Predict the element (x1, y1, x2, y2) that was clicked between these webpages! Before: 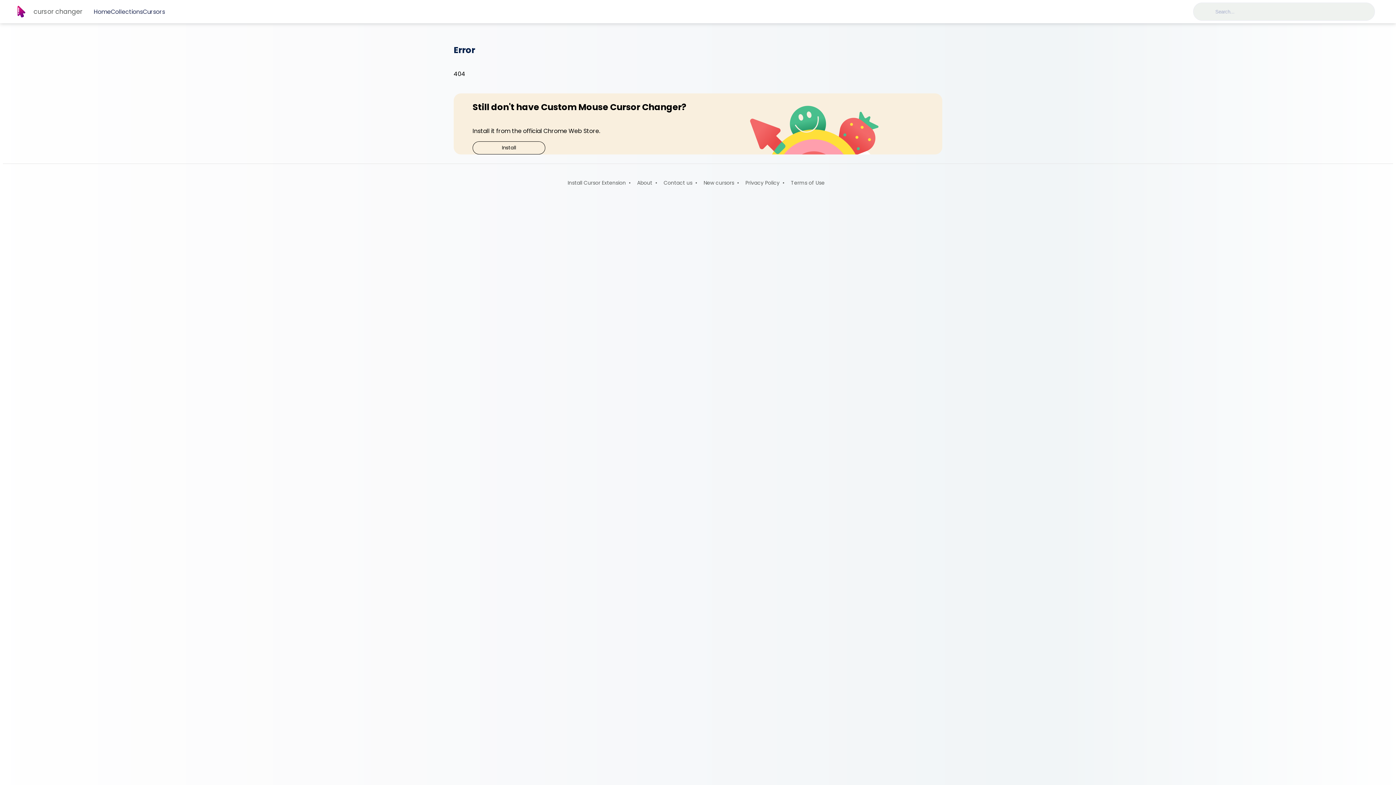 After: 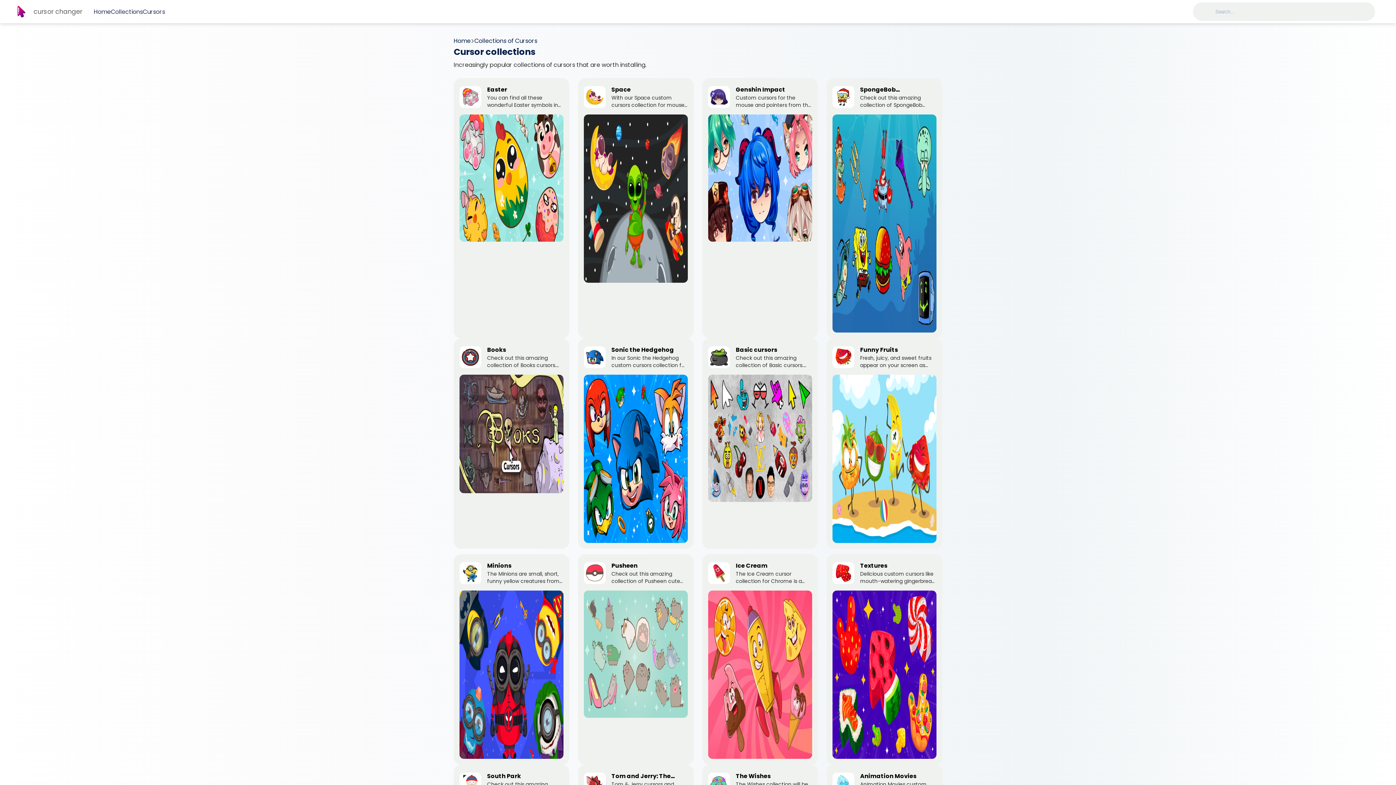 Action: label: Collections bbox: (110, 7, 142, 16)